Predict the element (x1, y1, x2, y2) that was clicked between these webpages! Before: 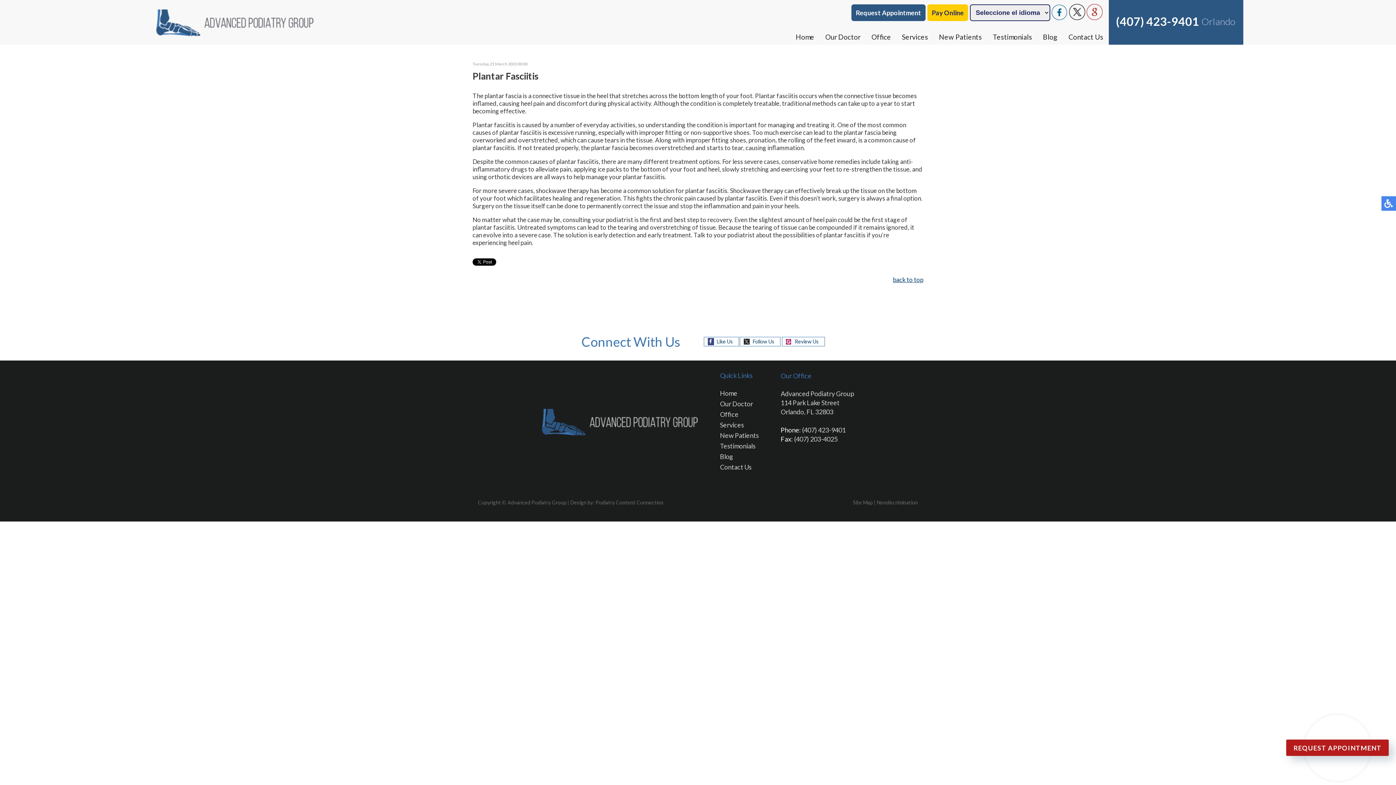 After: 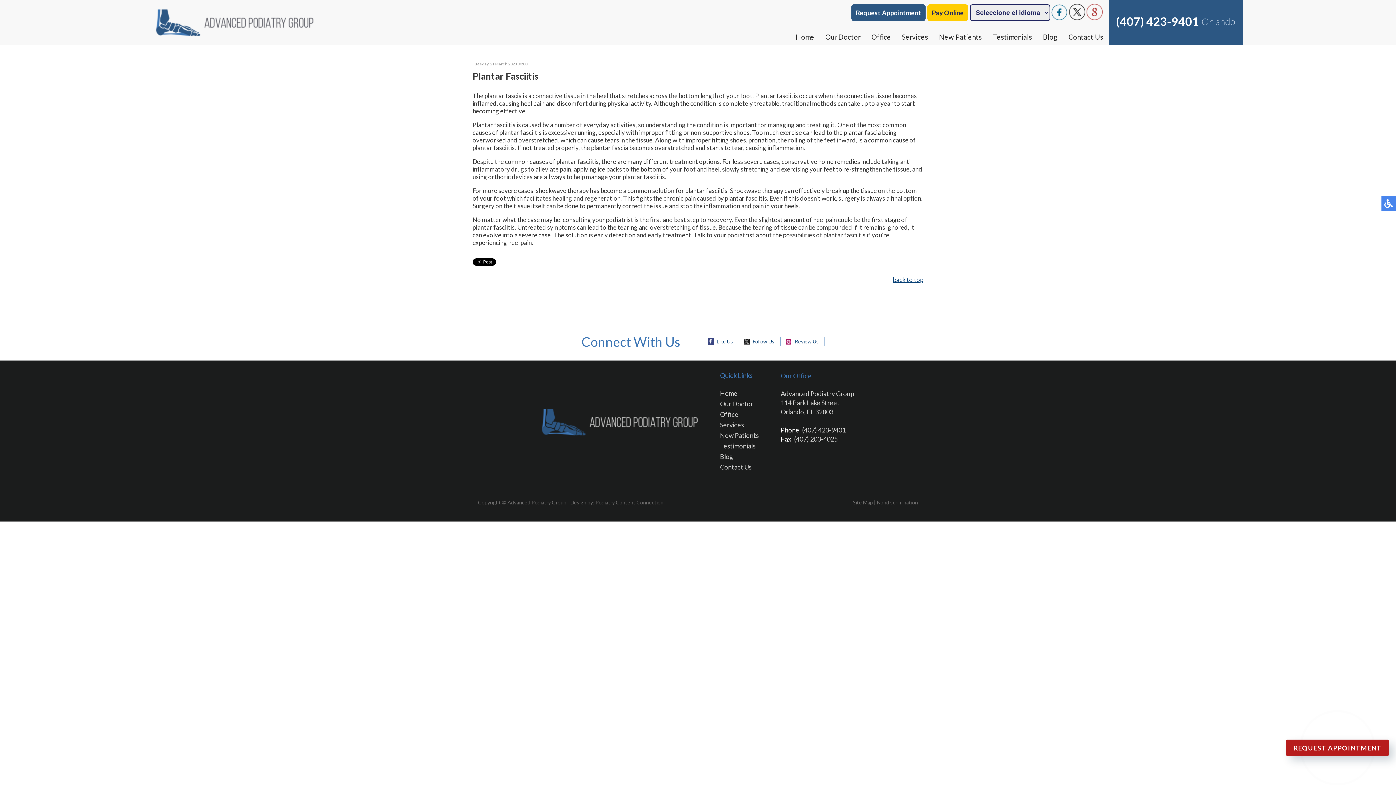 Action: label: (407) 423-9401 bbox: (1116, 14, 1199, 28)